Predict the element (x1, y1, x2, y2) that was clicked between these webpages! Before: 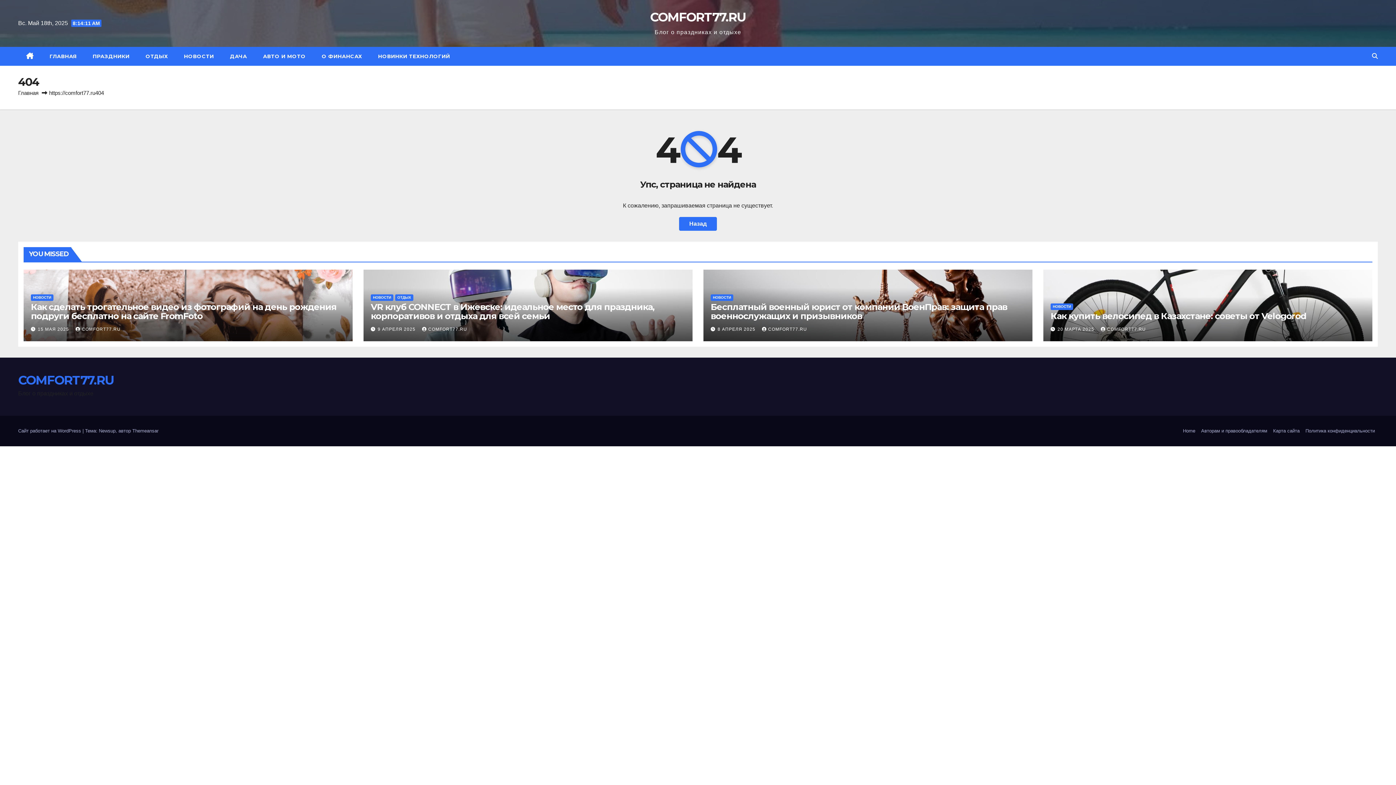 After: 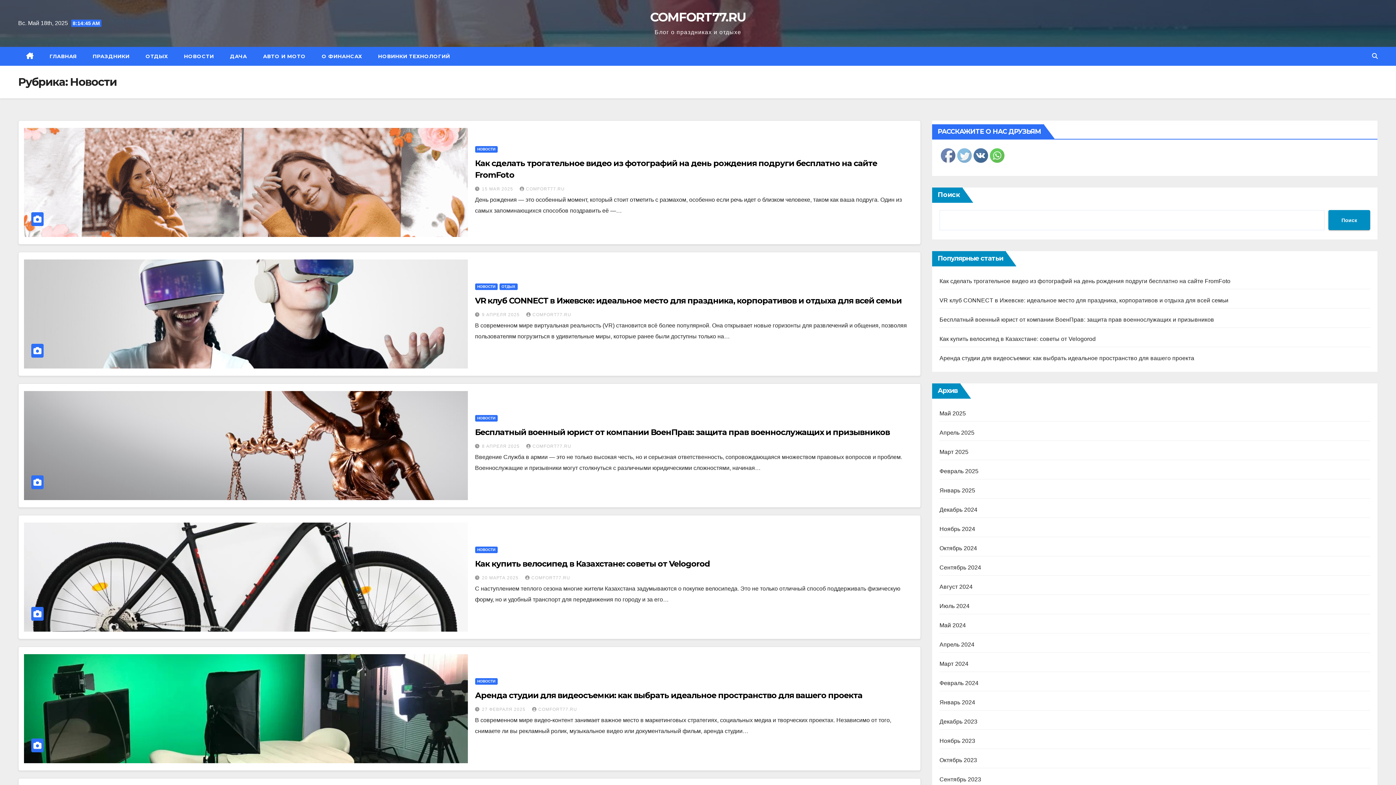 Action: bbox: (370, 294, 393, 301) label: НОВОСТИ